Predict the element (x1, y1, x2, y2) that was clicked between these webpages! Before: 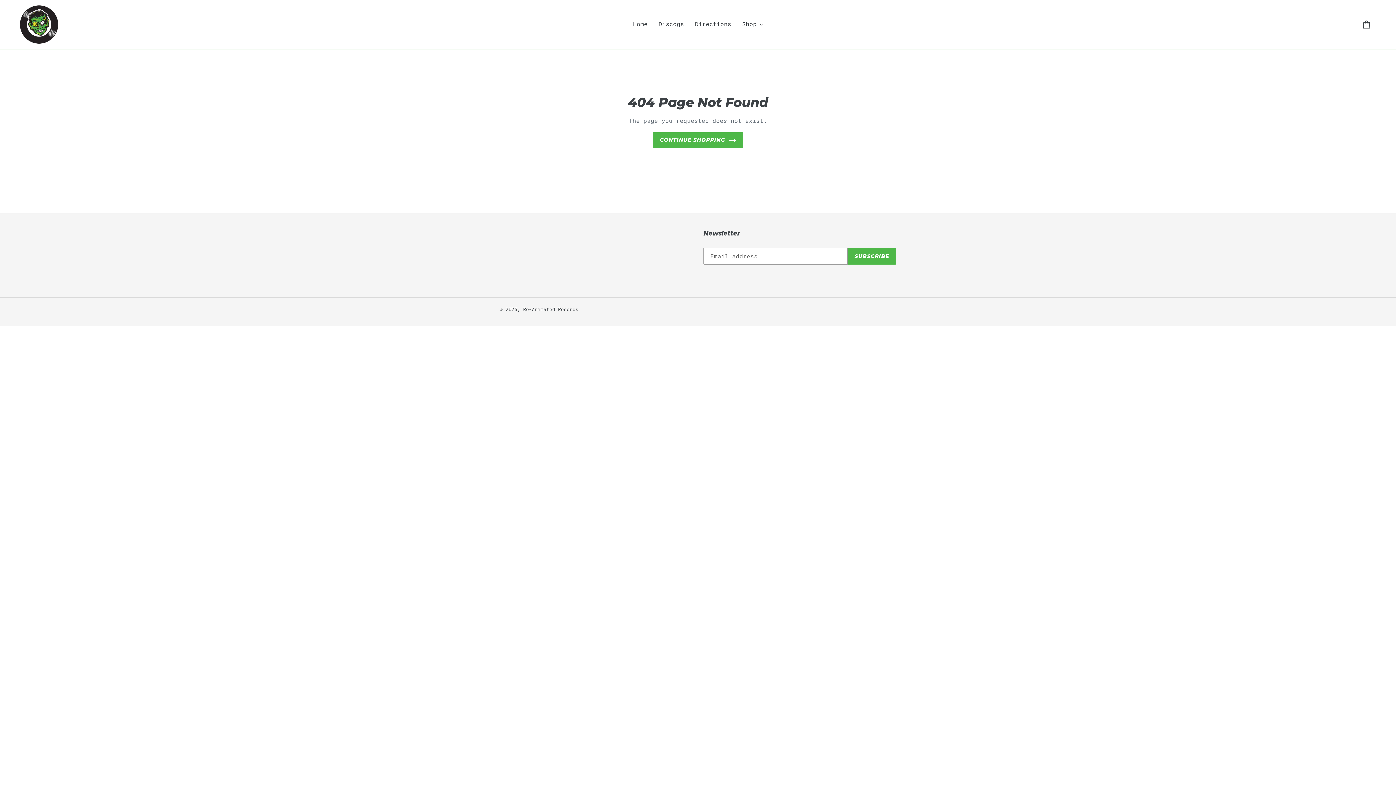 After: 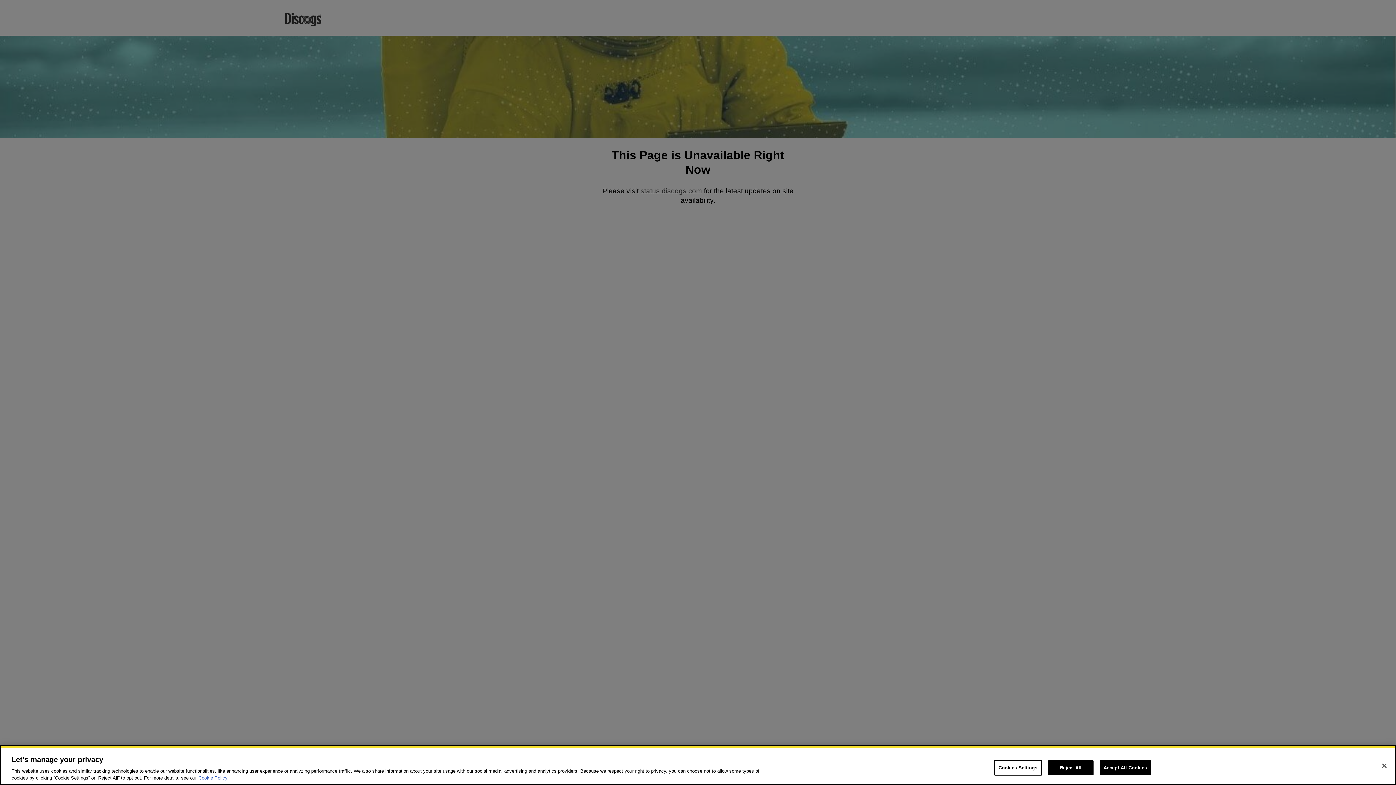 Action: label: Discogs bbox: (655, 18, 687, 29)